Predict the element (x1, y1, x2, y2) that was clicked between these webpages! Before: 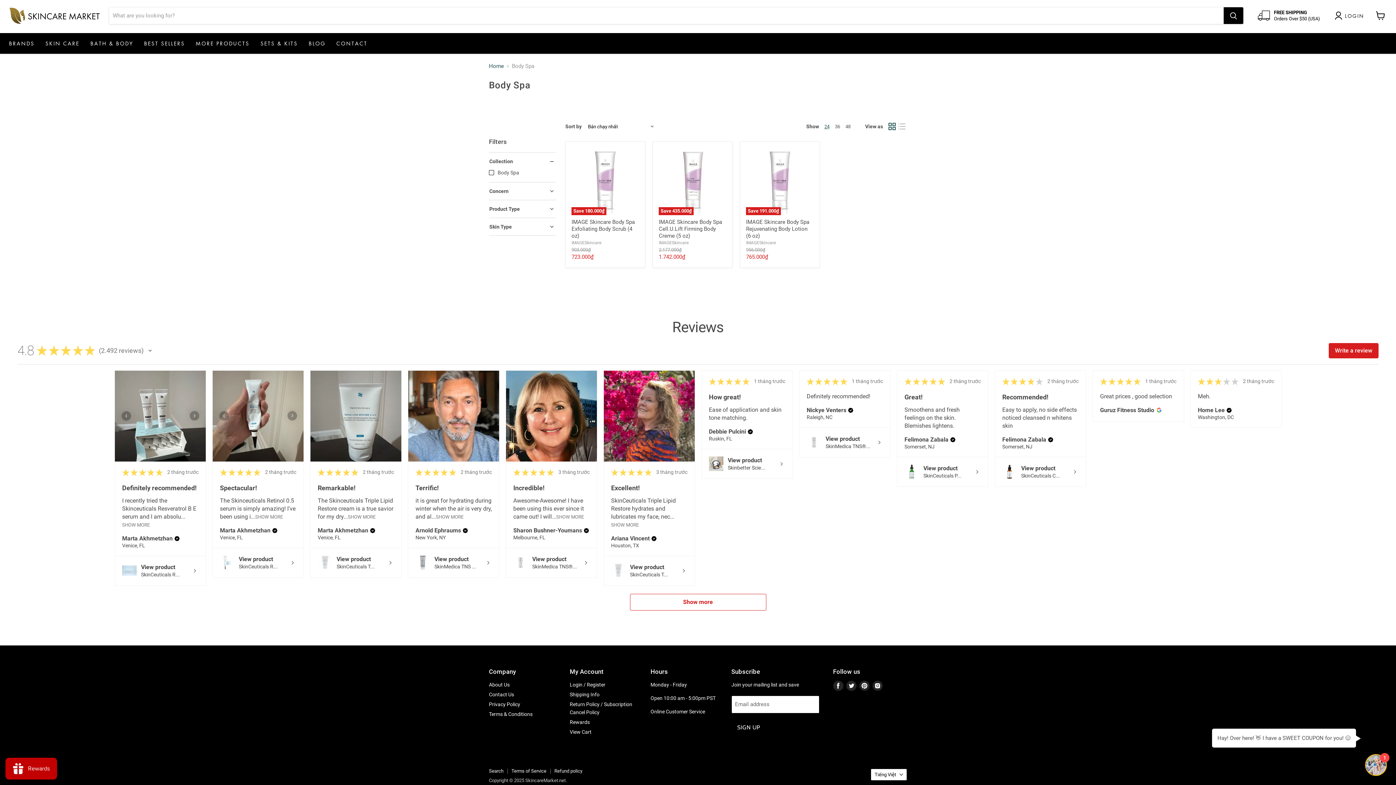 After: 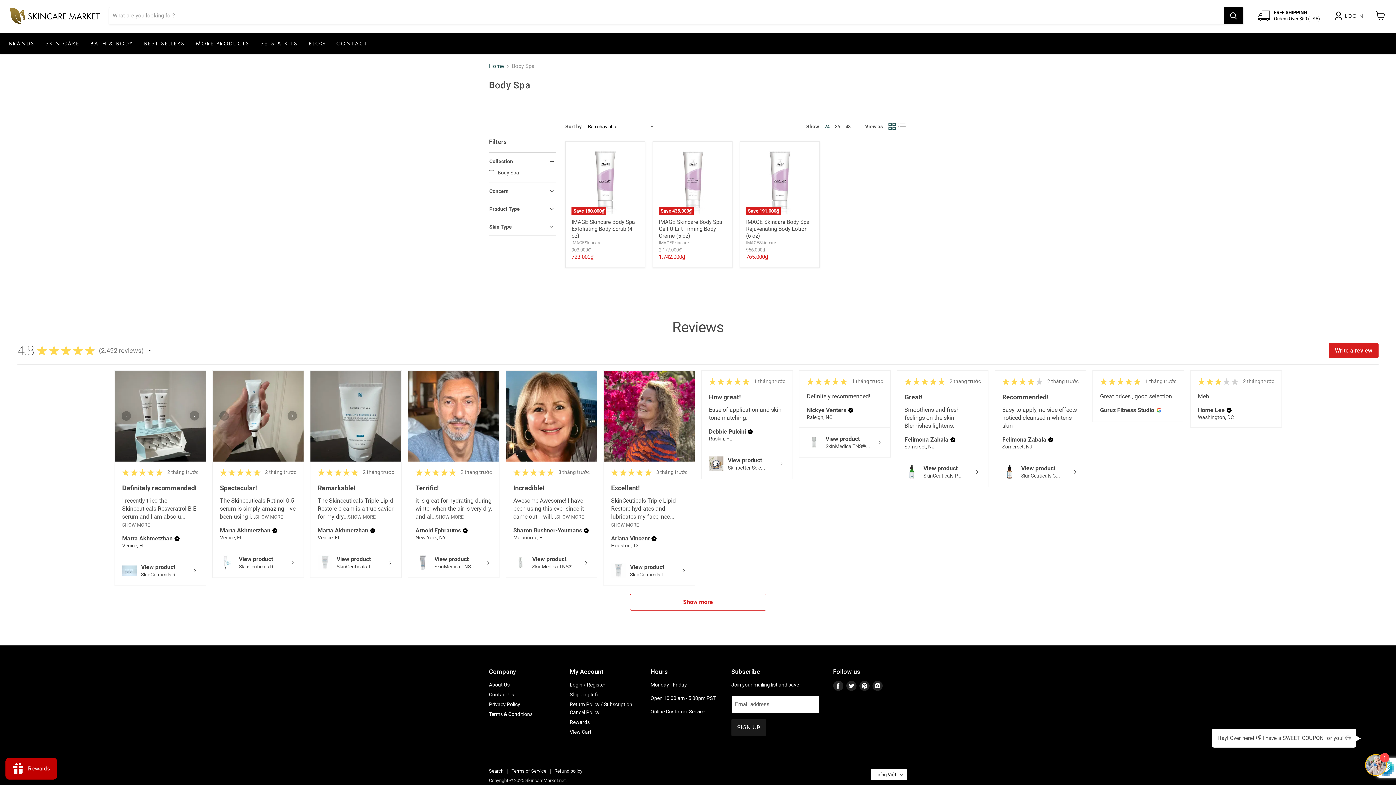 Action: label: SIGN UP bbox: (731, 719, 766, 736)